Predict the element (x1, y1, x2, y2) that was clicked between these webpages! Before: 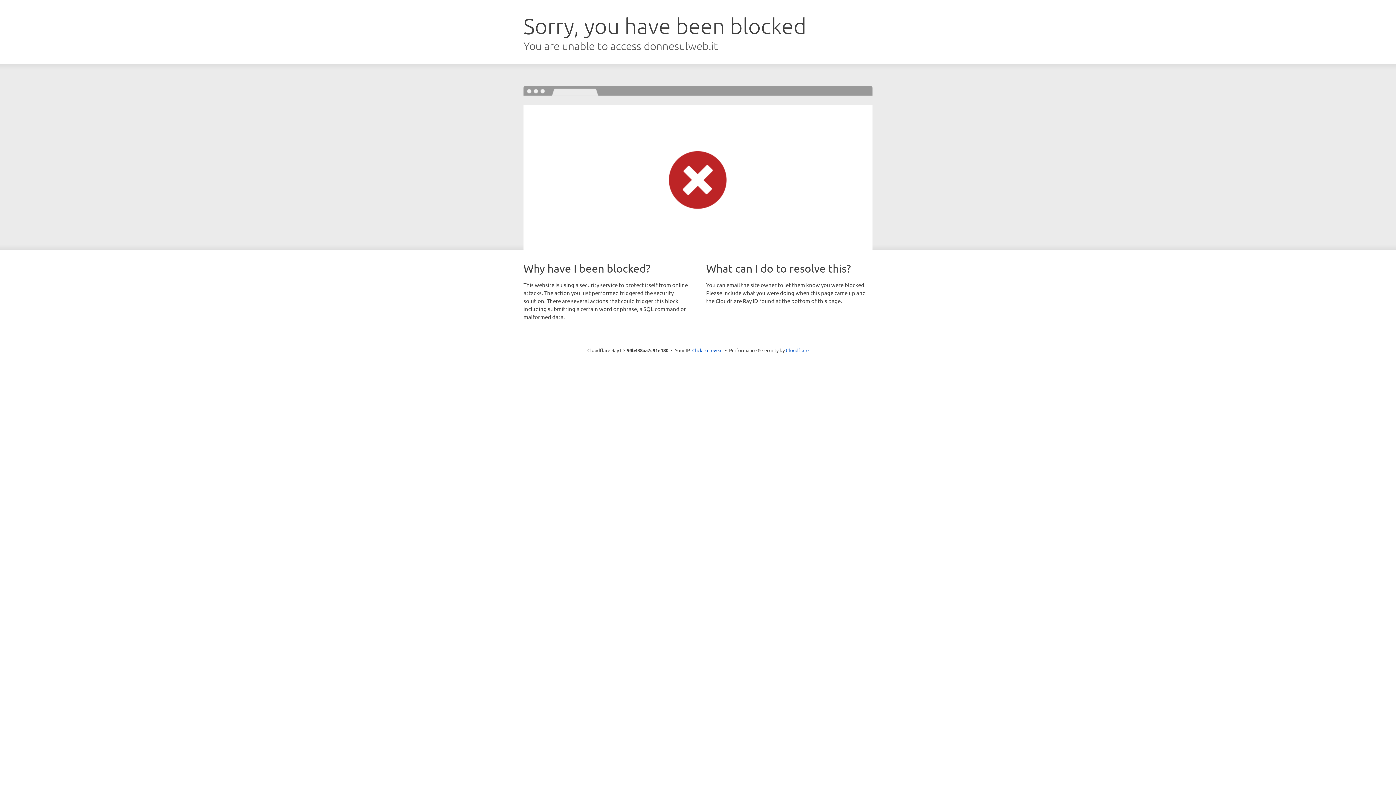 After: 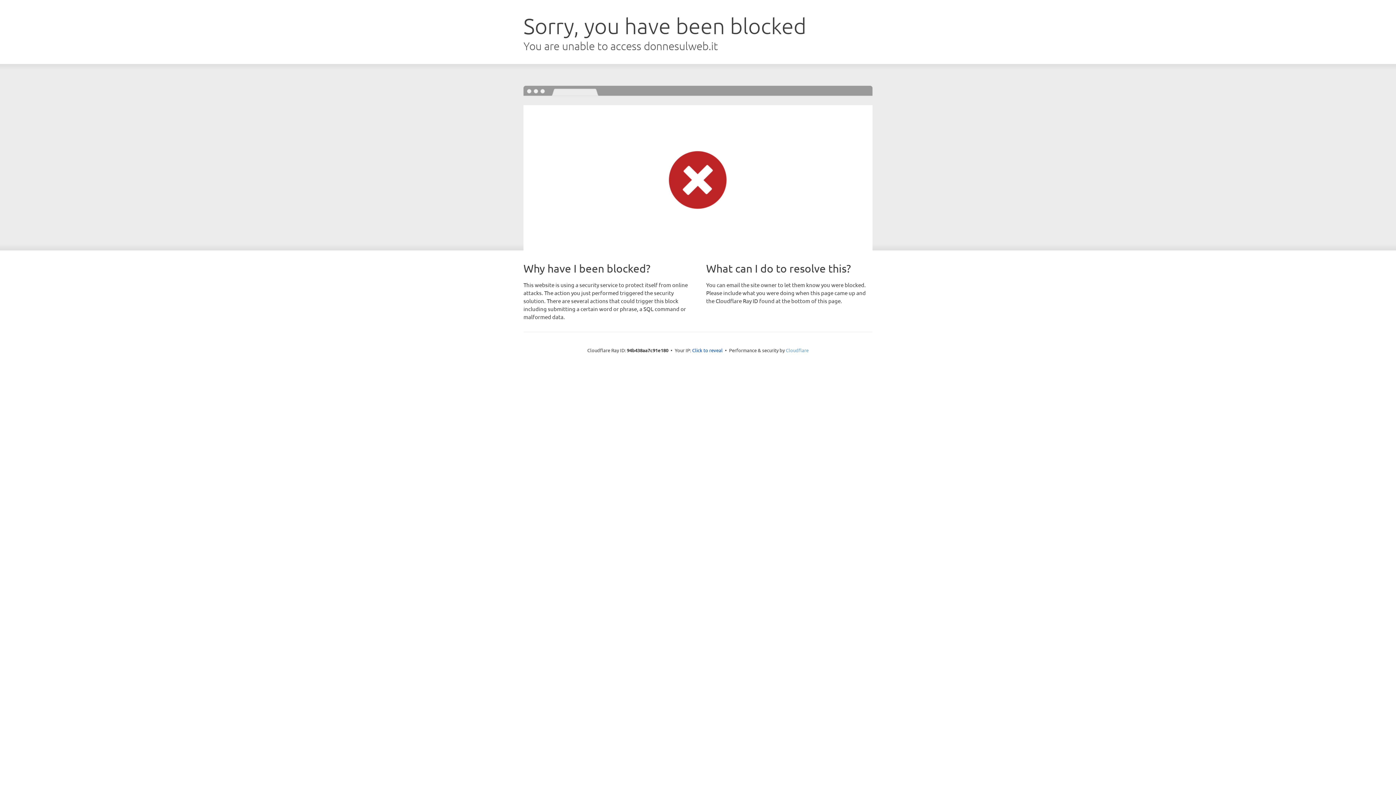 Action: label: Cloudflare bbox: (786, 347, 808, 353)